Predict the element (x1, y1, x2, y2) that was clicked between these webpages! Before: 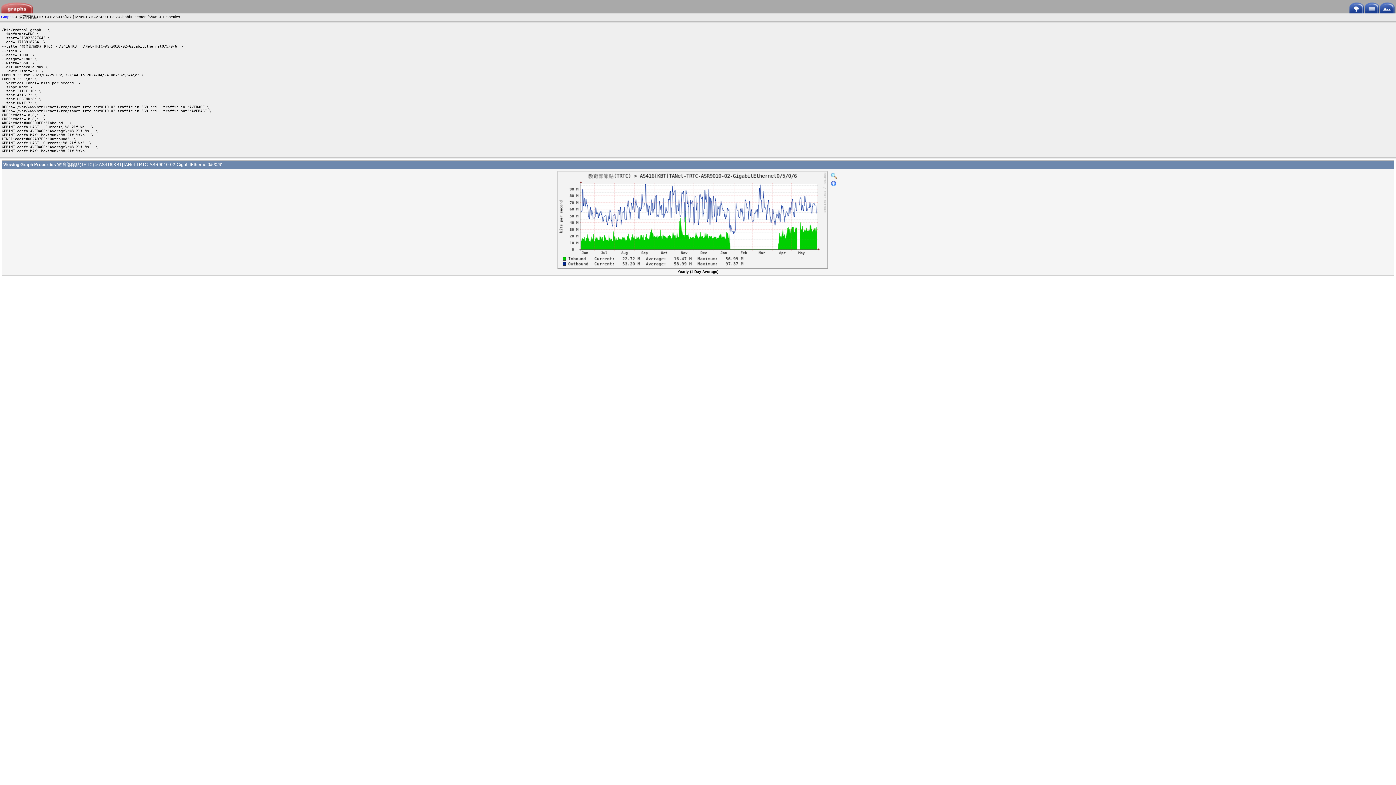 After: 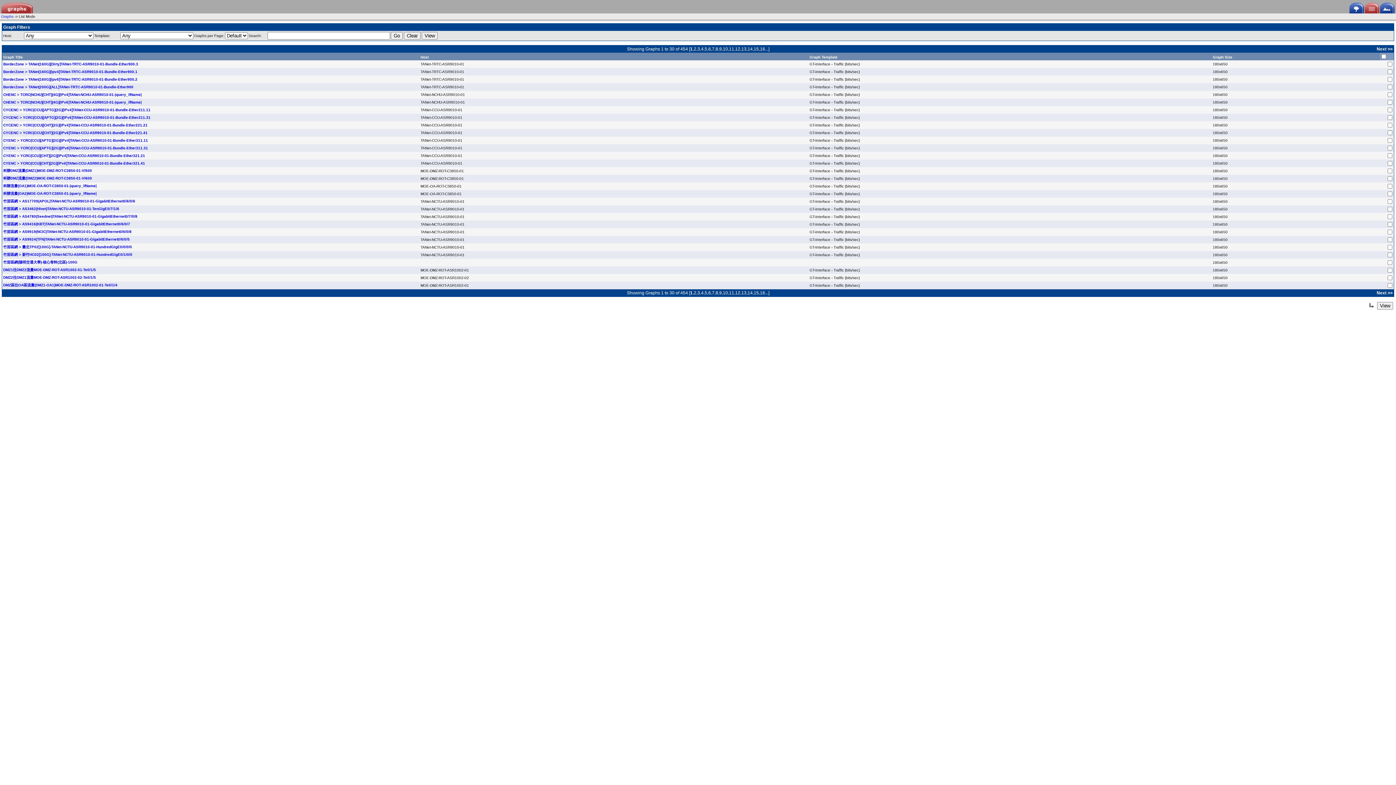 Action: bbox: (1364, 4, 1380, 8)